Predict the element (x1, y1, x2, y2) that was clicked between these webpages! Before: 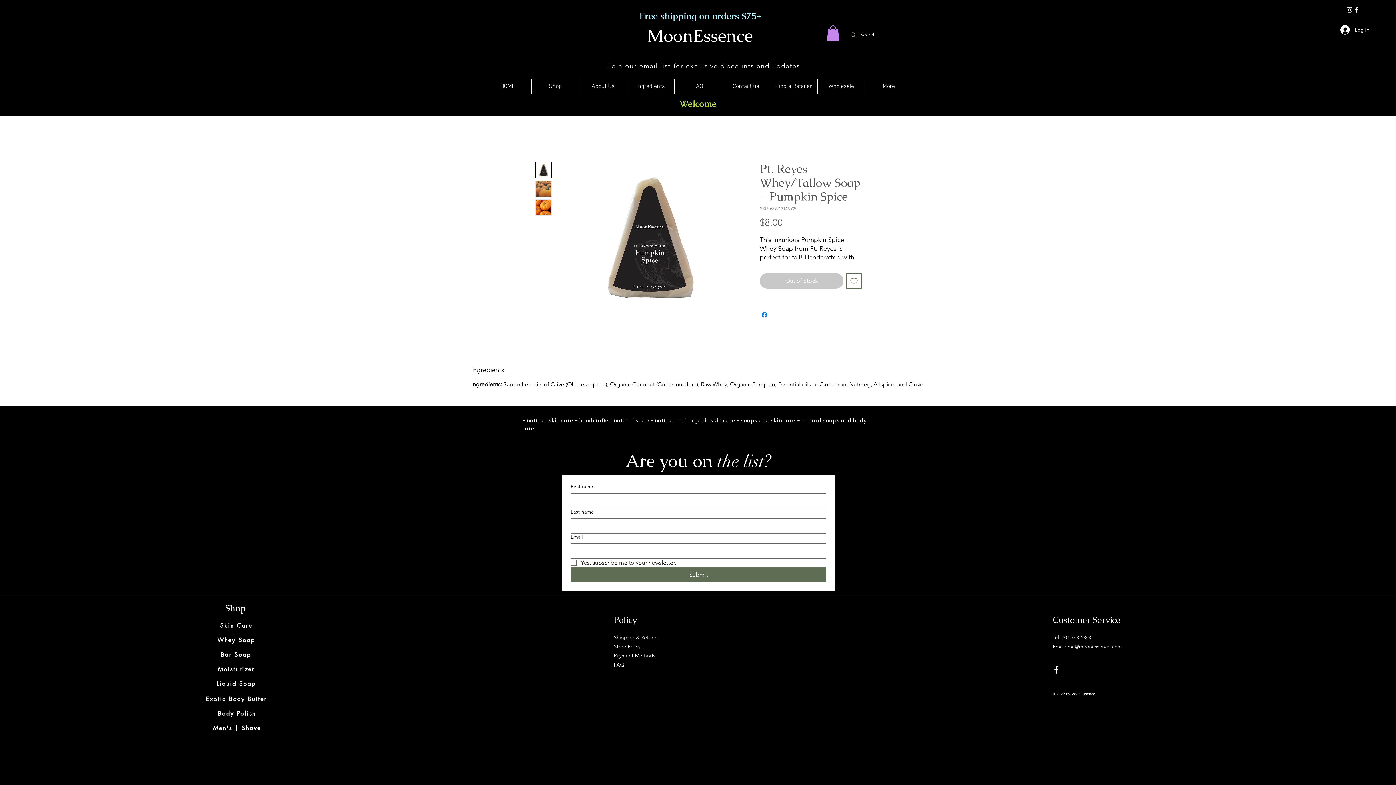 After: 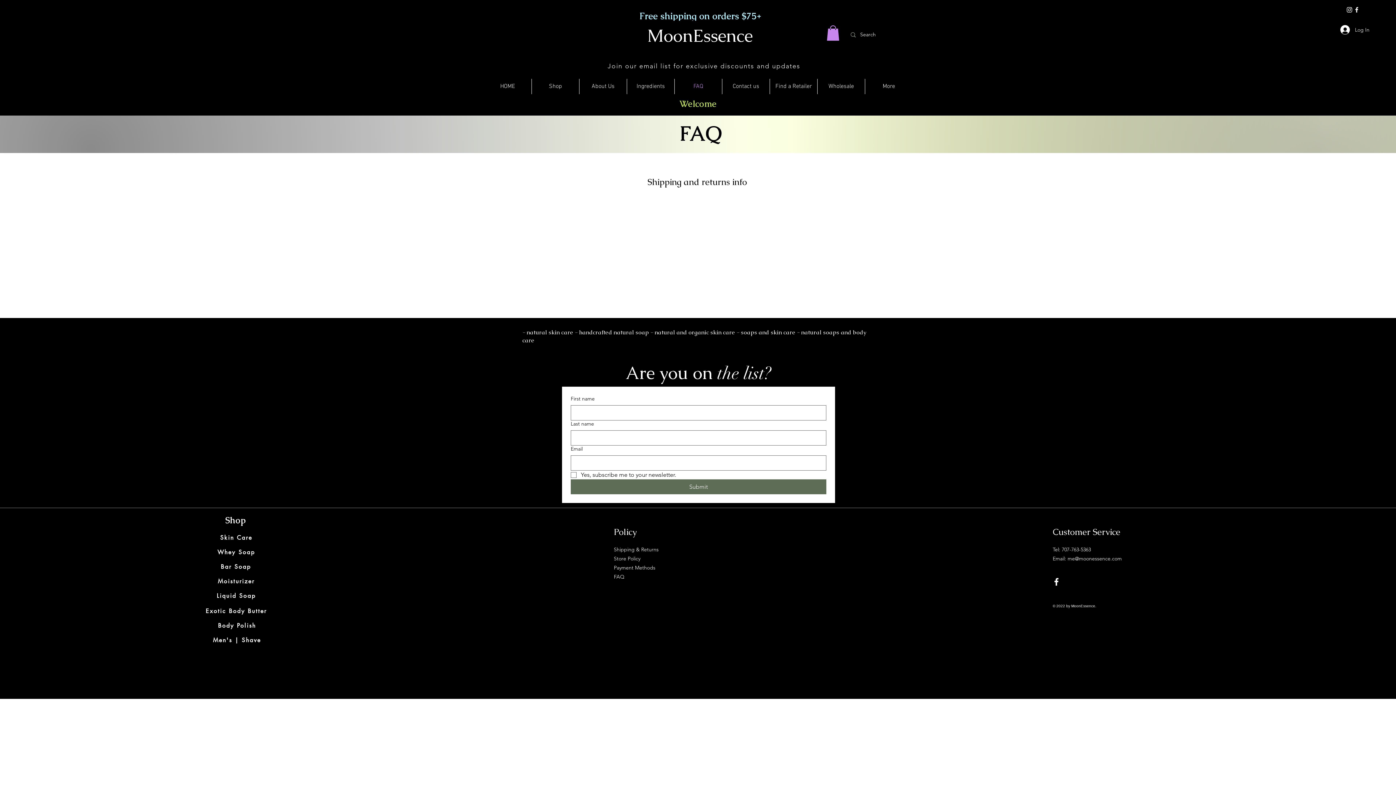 Action: bbox: (674, 78, 722, 94) label: FAQ